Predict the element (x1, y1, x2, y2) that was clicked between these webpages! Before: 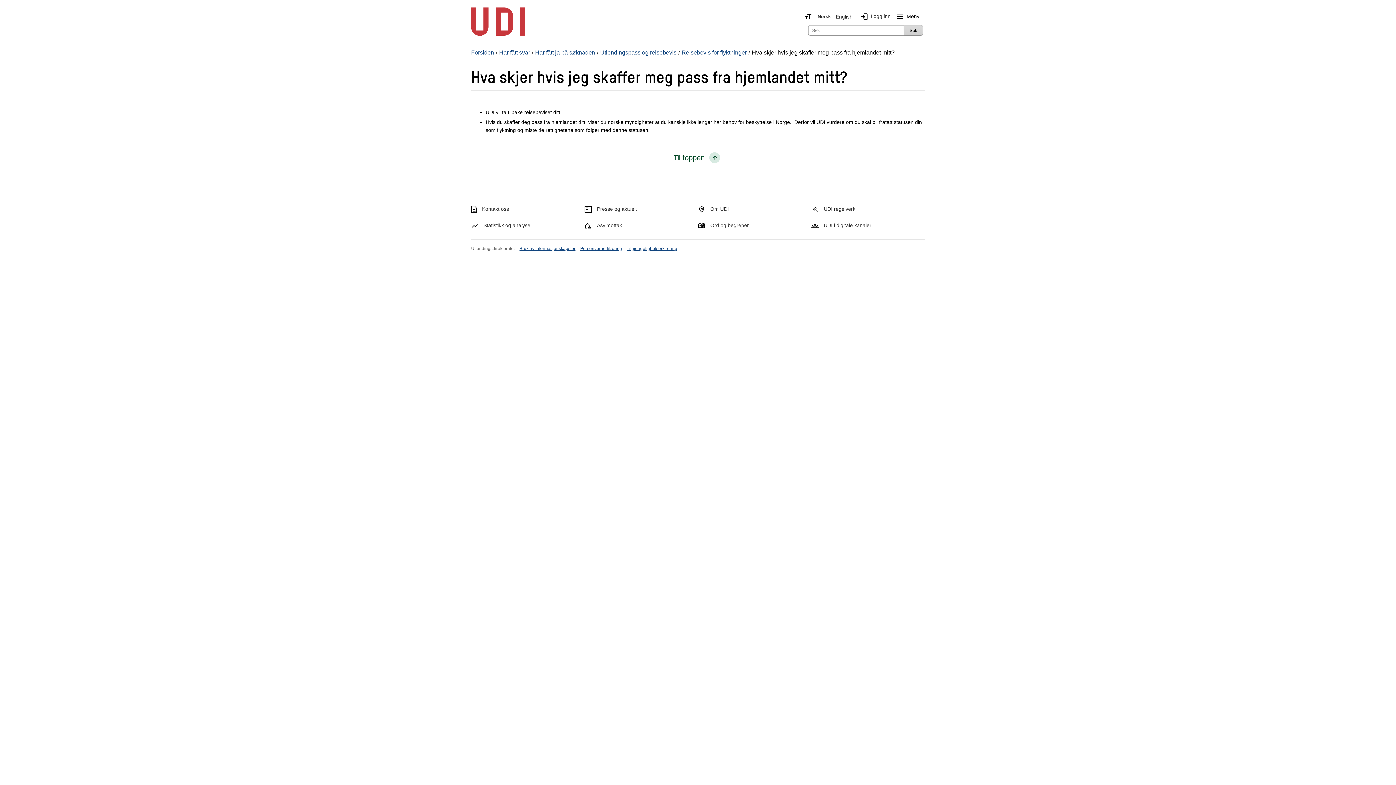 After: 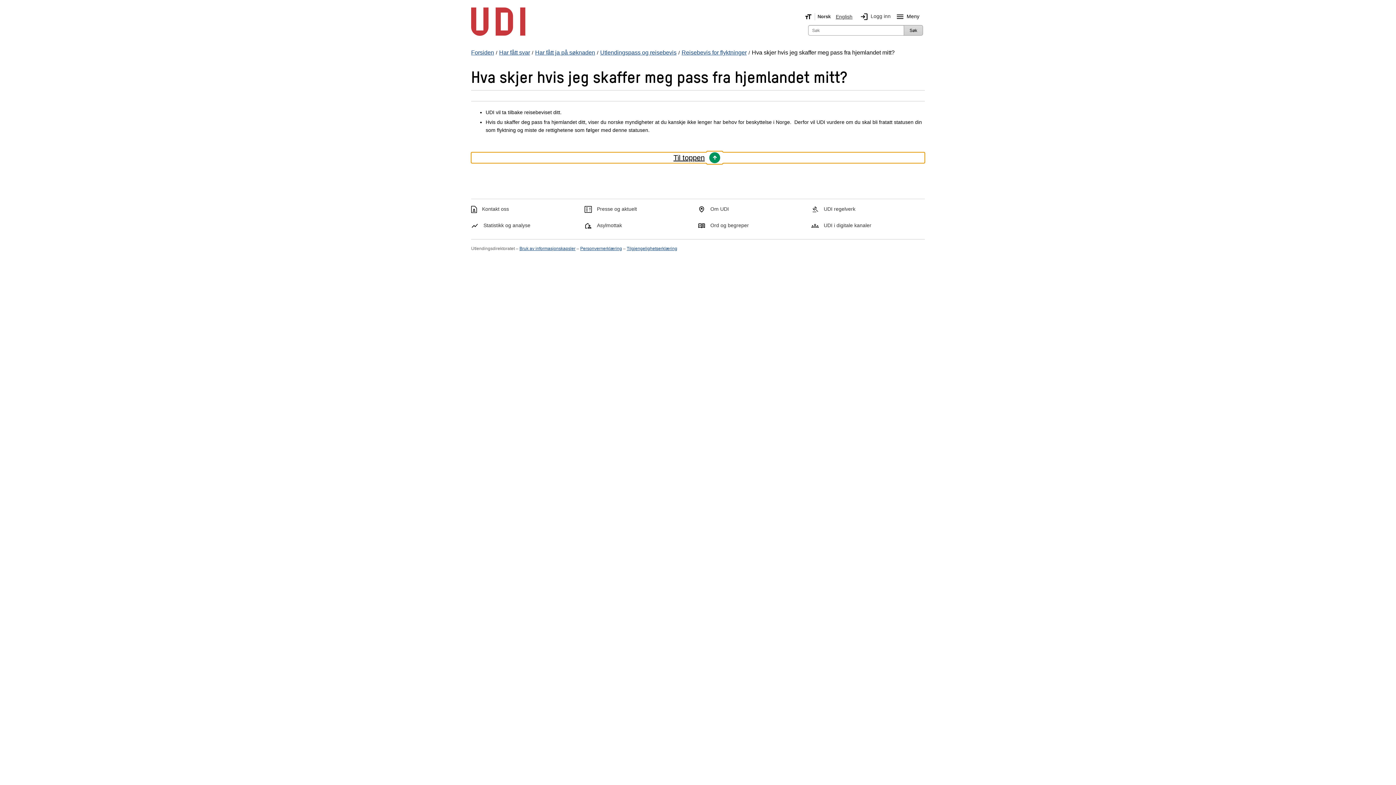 Action: bbox: (471, 152, 925, 163) label: Til toppen